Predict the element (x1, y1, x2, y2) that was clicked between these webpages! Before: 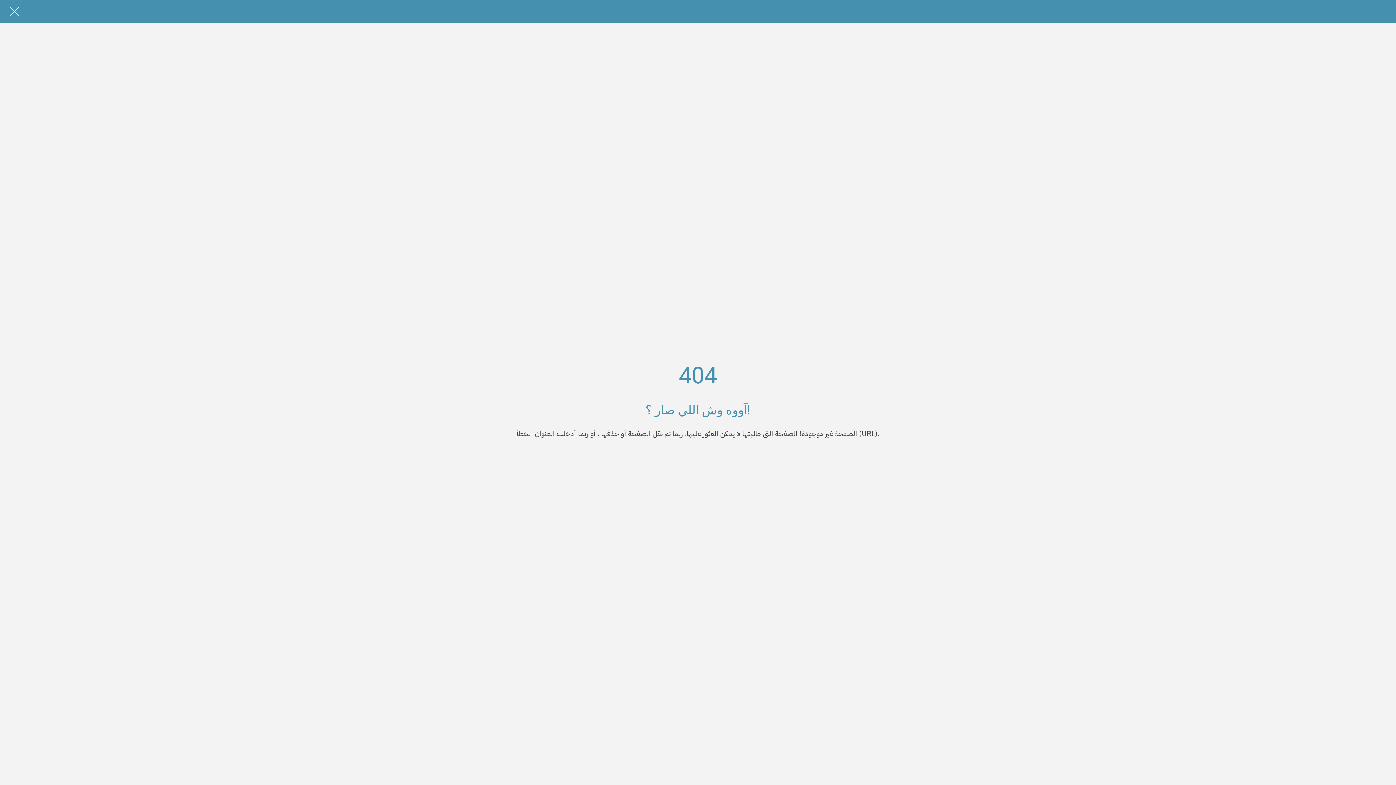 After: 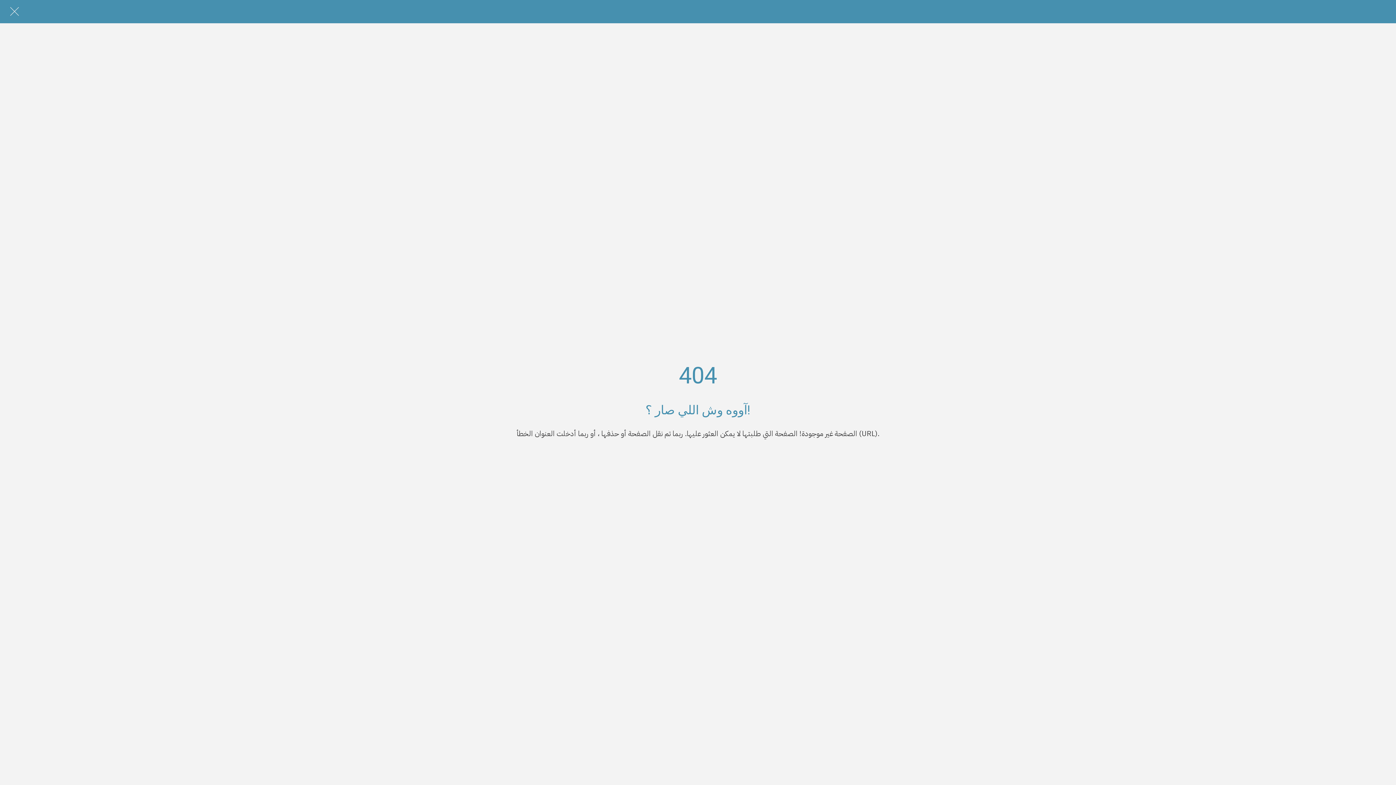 Action: bbox: (10, 7, 18, 15) label: Close